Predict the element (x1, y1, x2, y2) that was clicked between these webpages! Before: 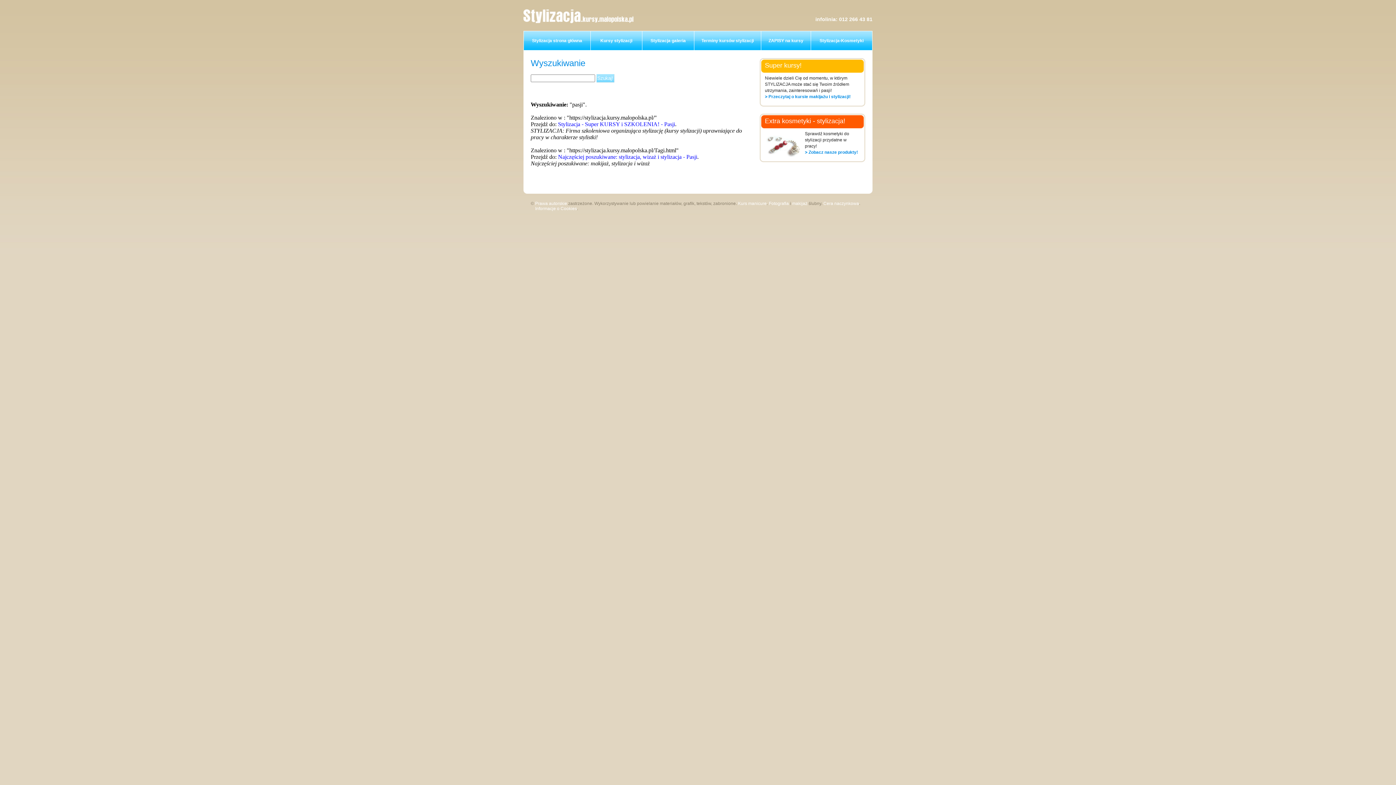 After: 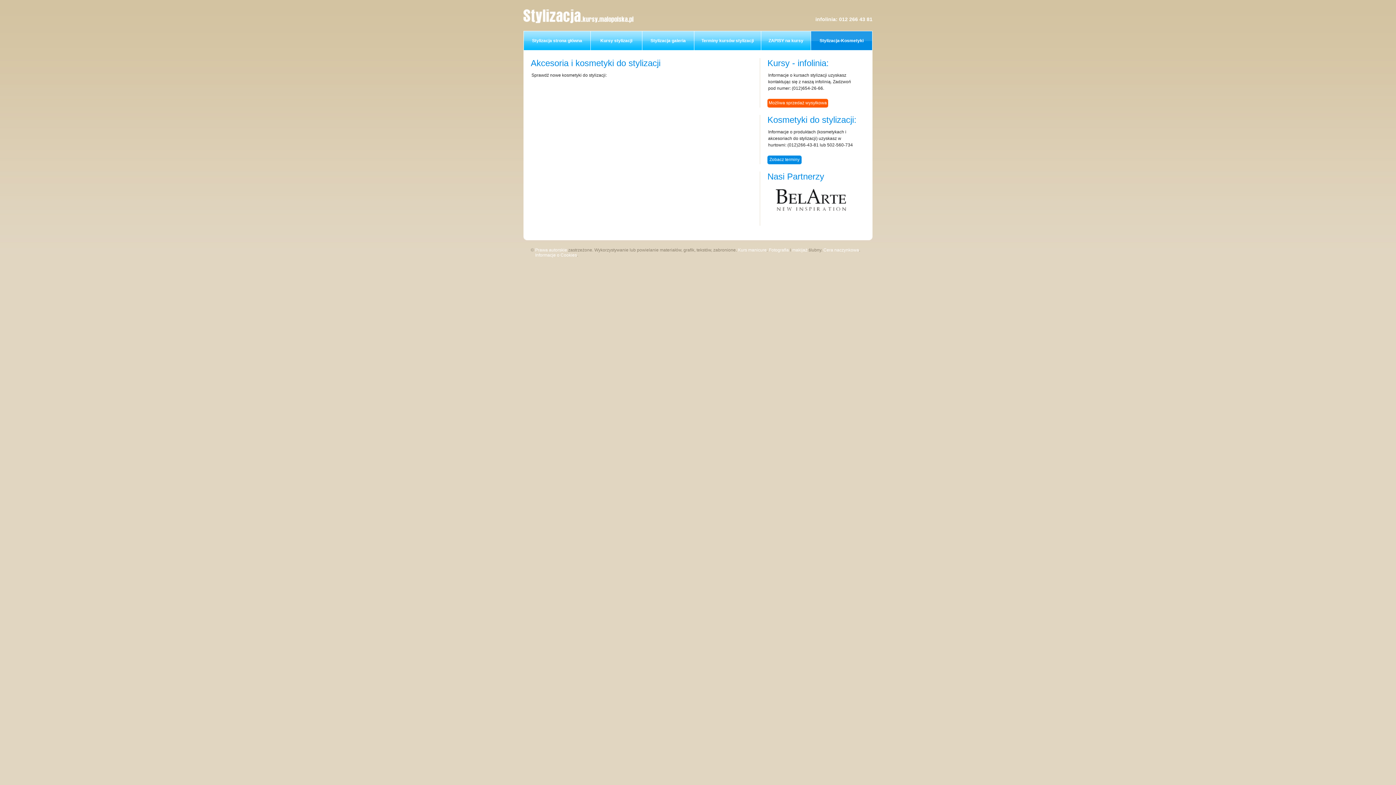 Action: label: > Zobacz nasze produkty! bbox: (805, 149, 858, 154)